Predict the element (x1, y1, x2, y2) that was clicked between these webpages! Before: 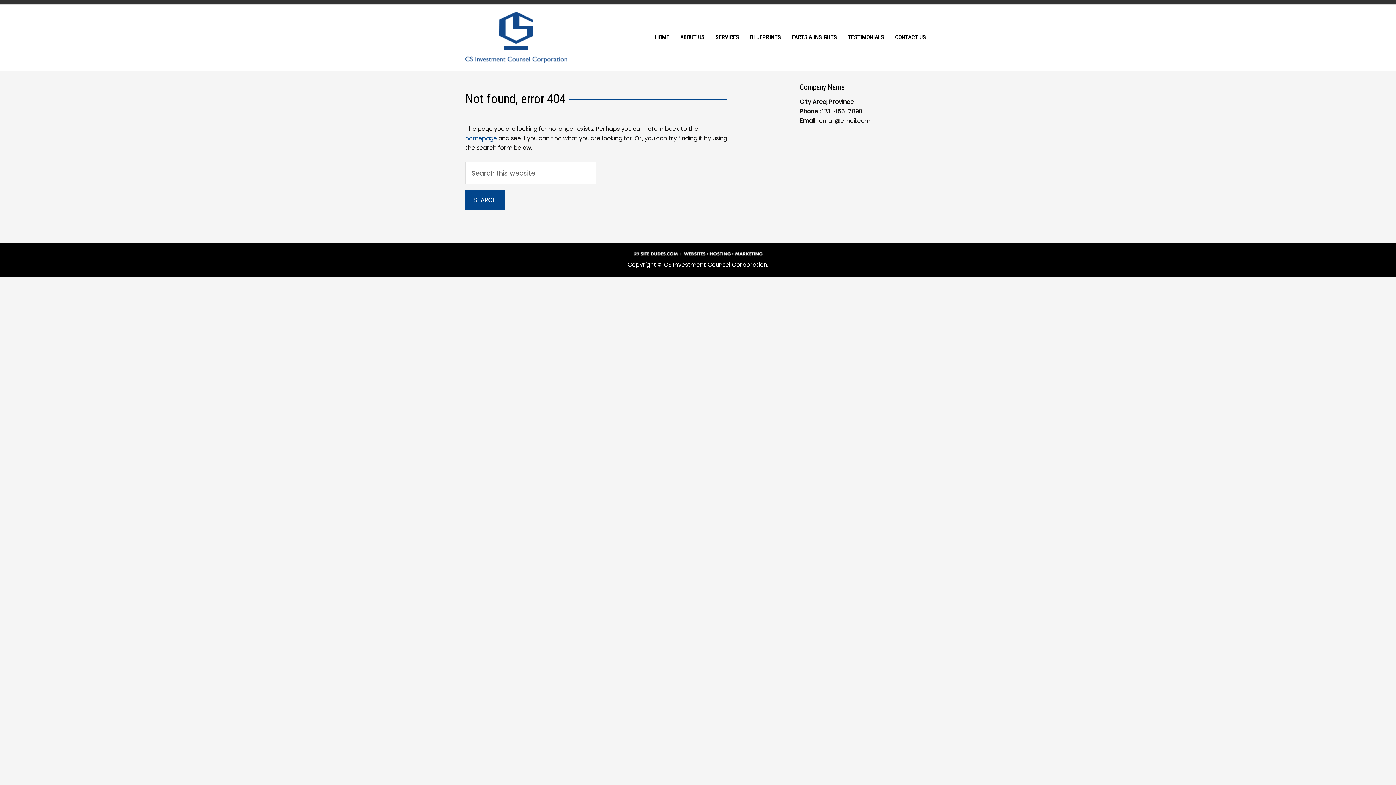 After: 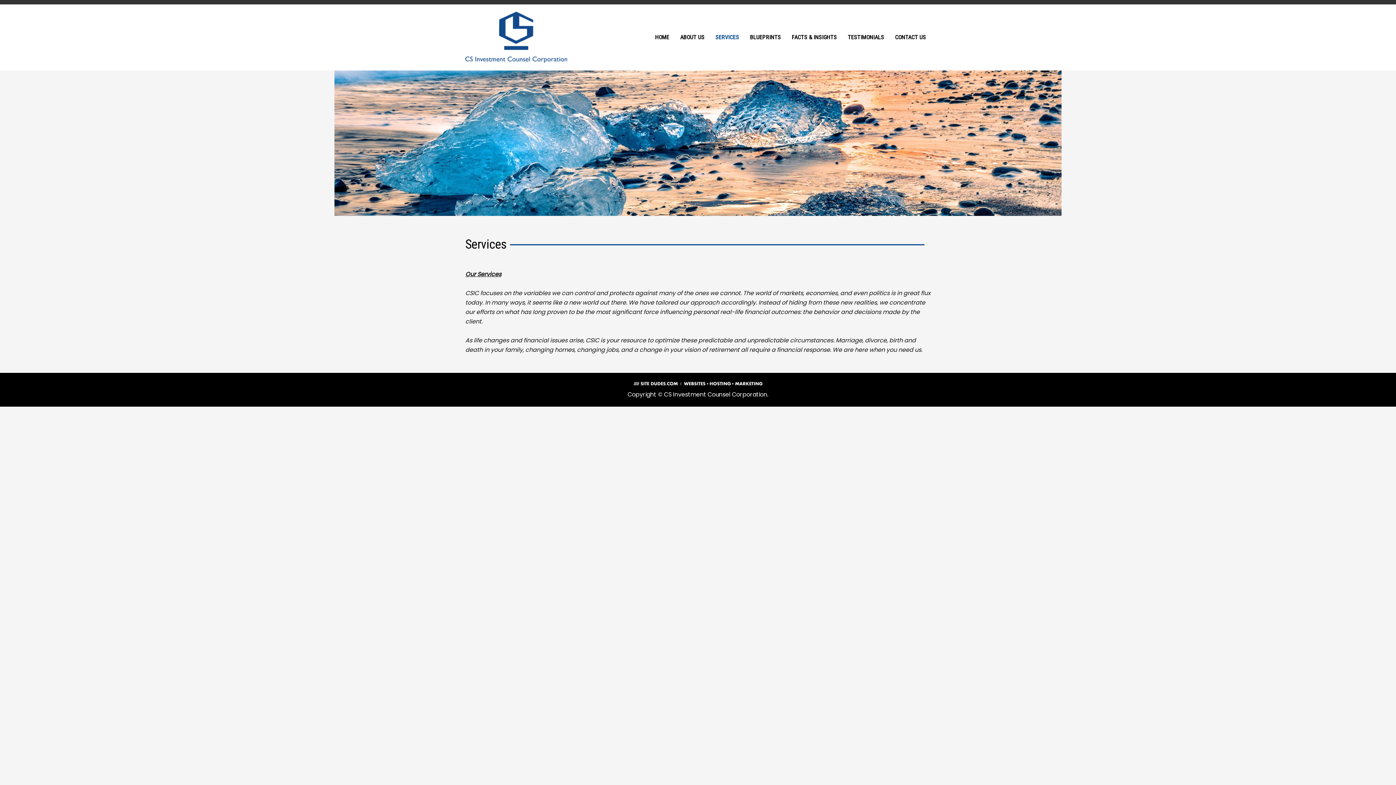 Action: label: SERVICES bbox: (710, 33, 744, 52)